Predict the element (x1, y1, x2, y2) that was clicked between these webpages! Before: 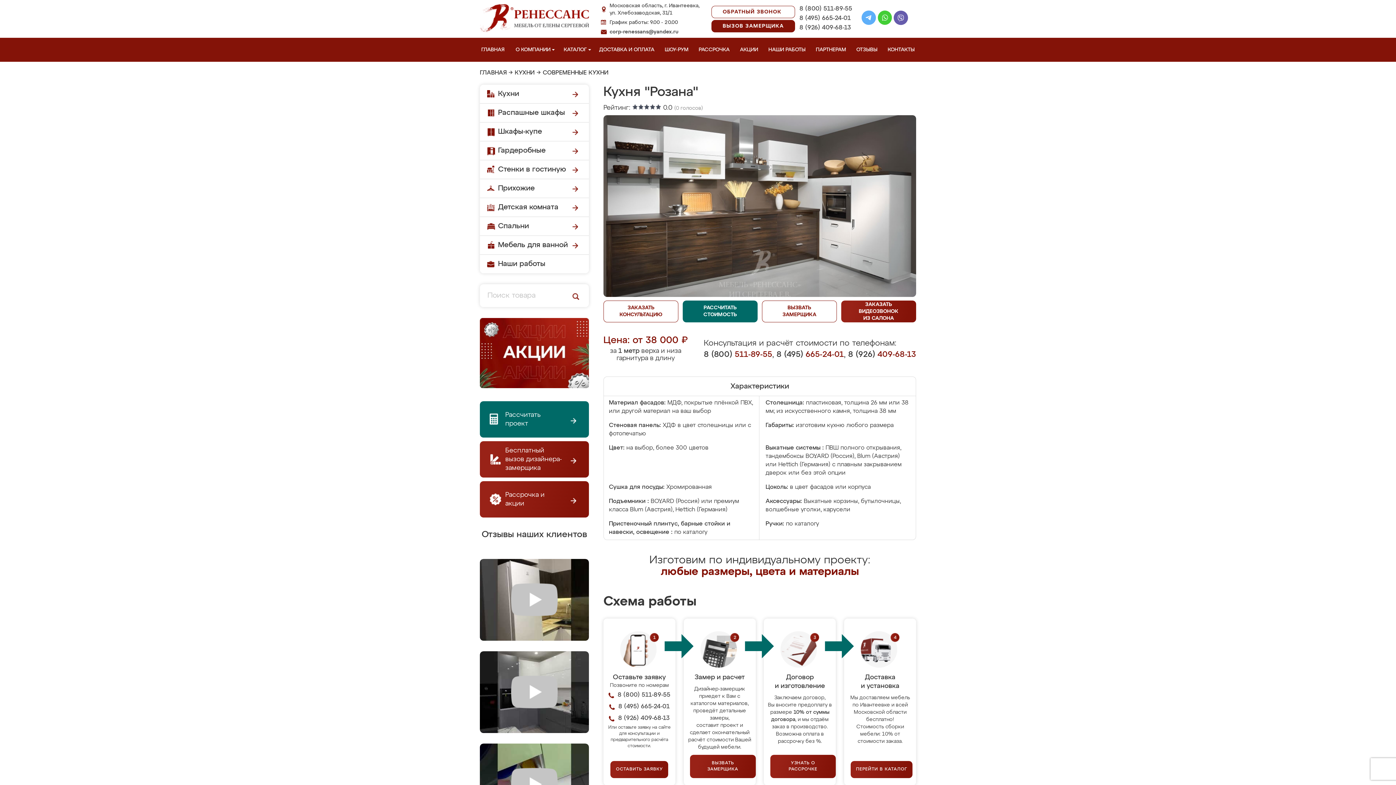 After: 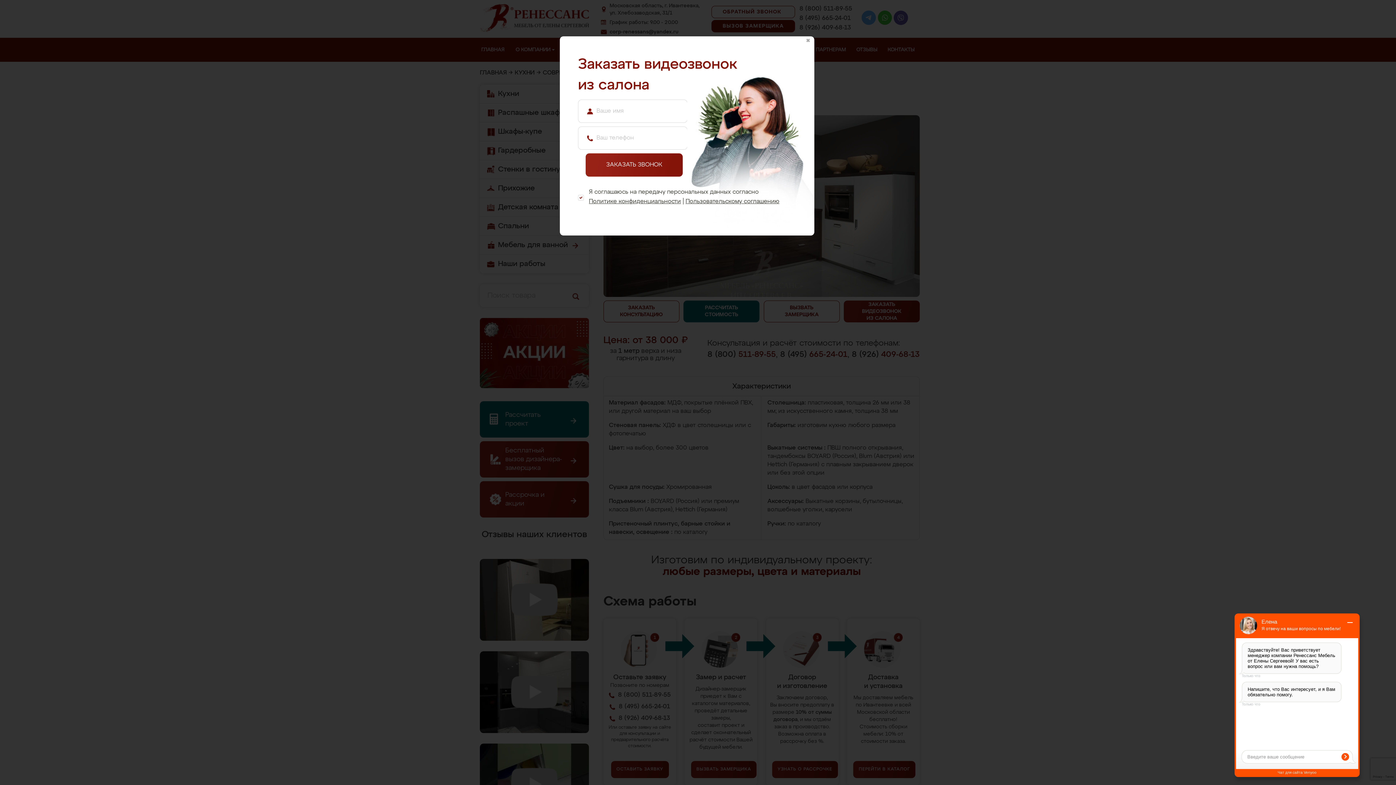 Action: bbox: (841, 300, 916, 322) label: ЗАКАЗАТЬ
ВИДЕОЗВОНОК
ИЗ САЛОНА